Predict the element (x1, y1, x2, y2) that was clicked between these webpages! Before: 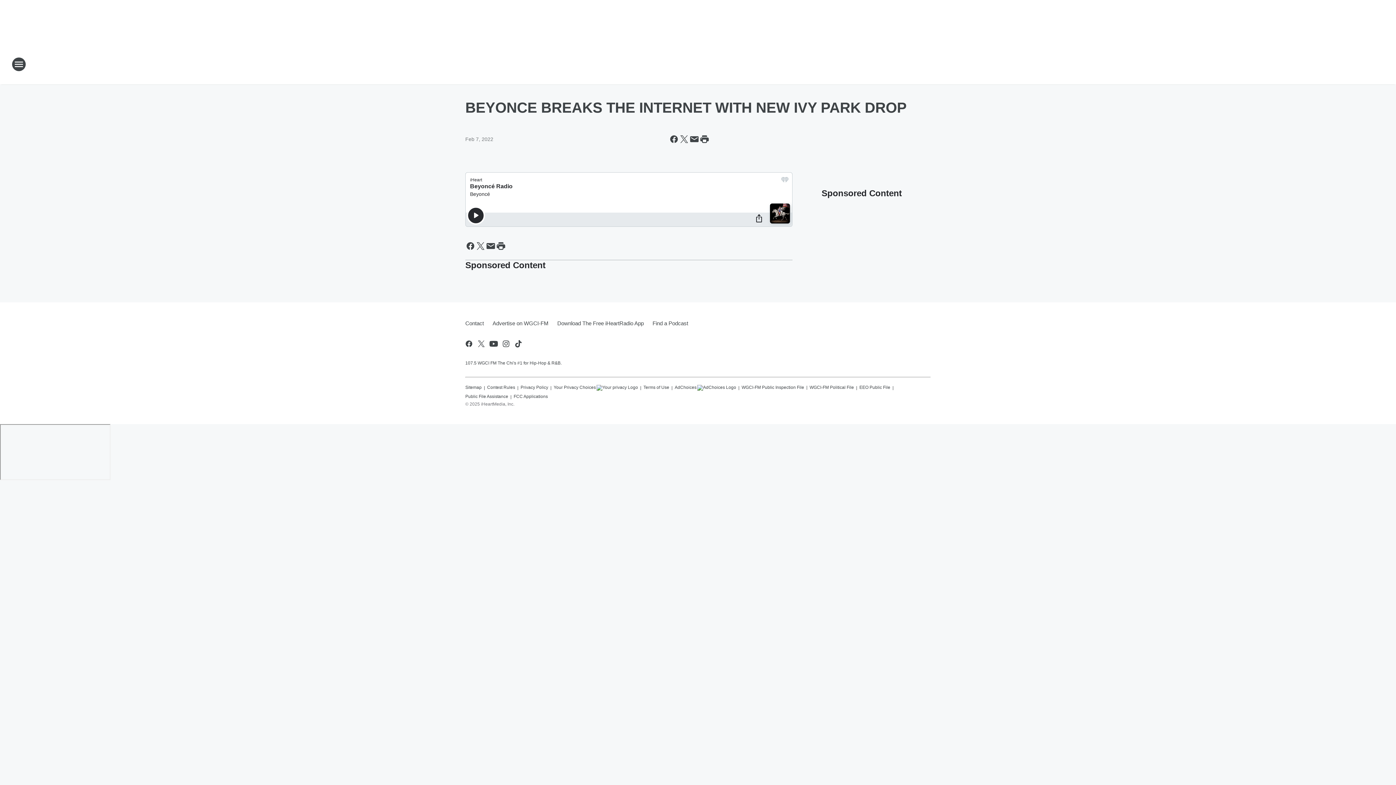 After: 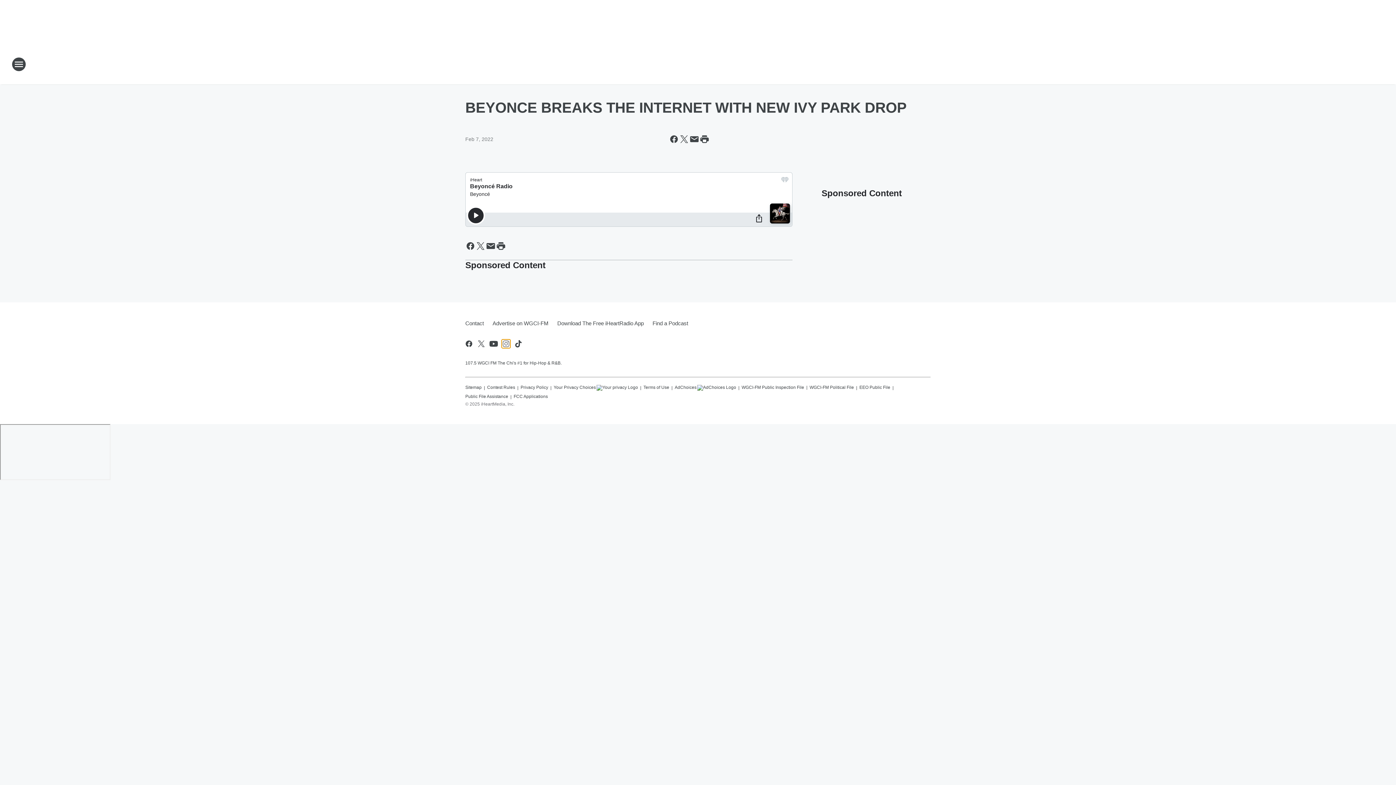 Action: bbox: (501, 339, 510, 348) label: Visit us on instagram